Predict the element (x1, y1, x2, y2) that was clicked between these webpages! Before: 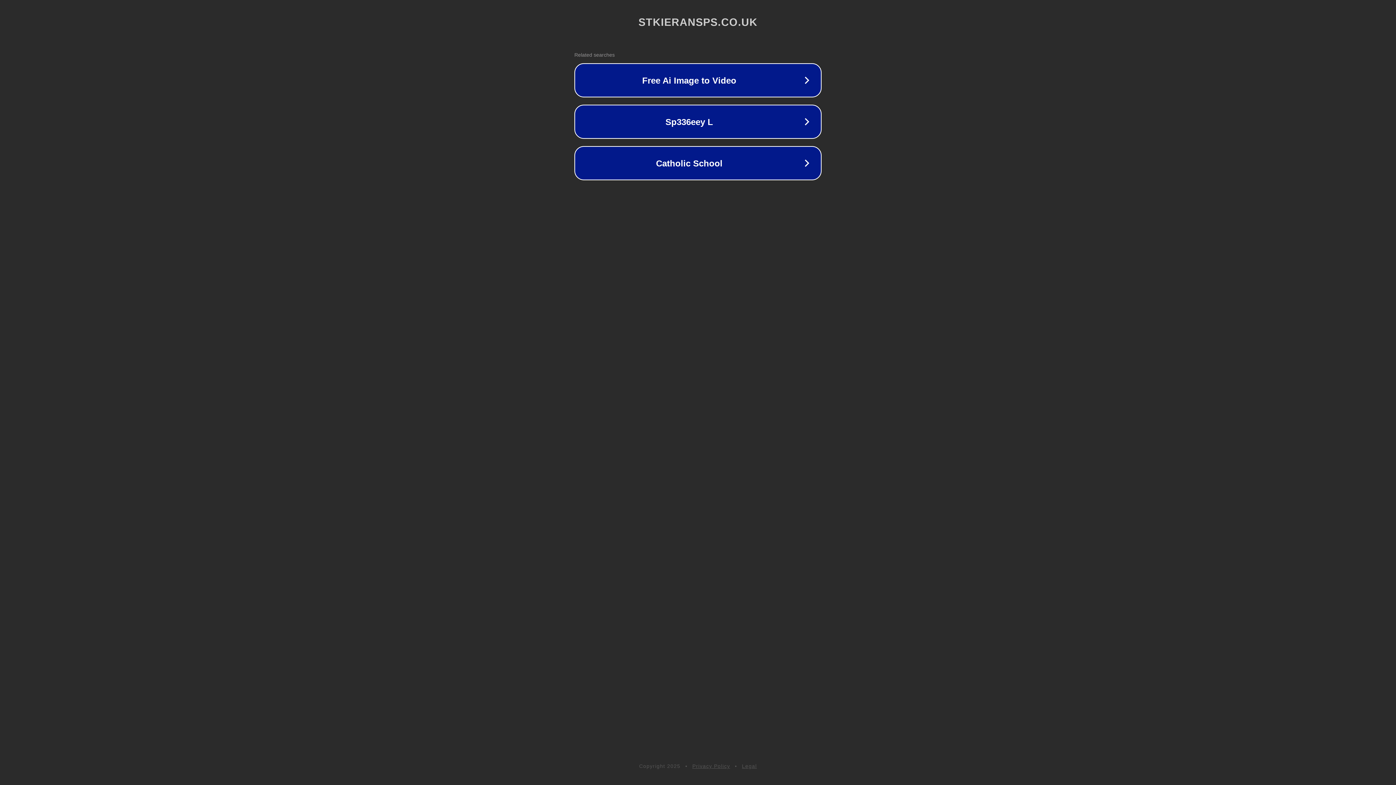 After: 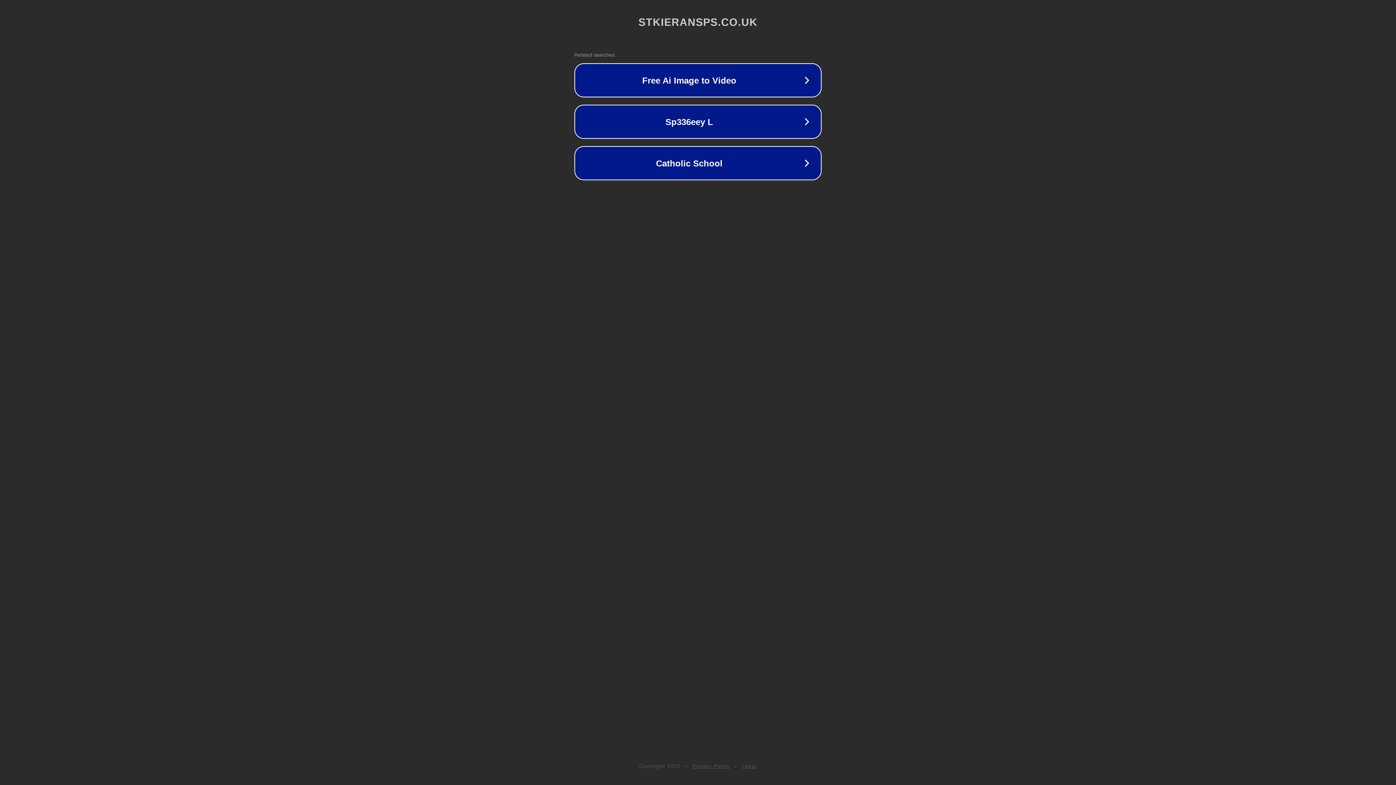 Action: bbox: (692, 763, 730, 769) label: Privacy Policy